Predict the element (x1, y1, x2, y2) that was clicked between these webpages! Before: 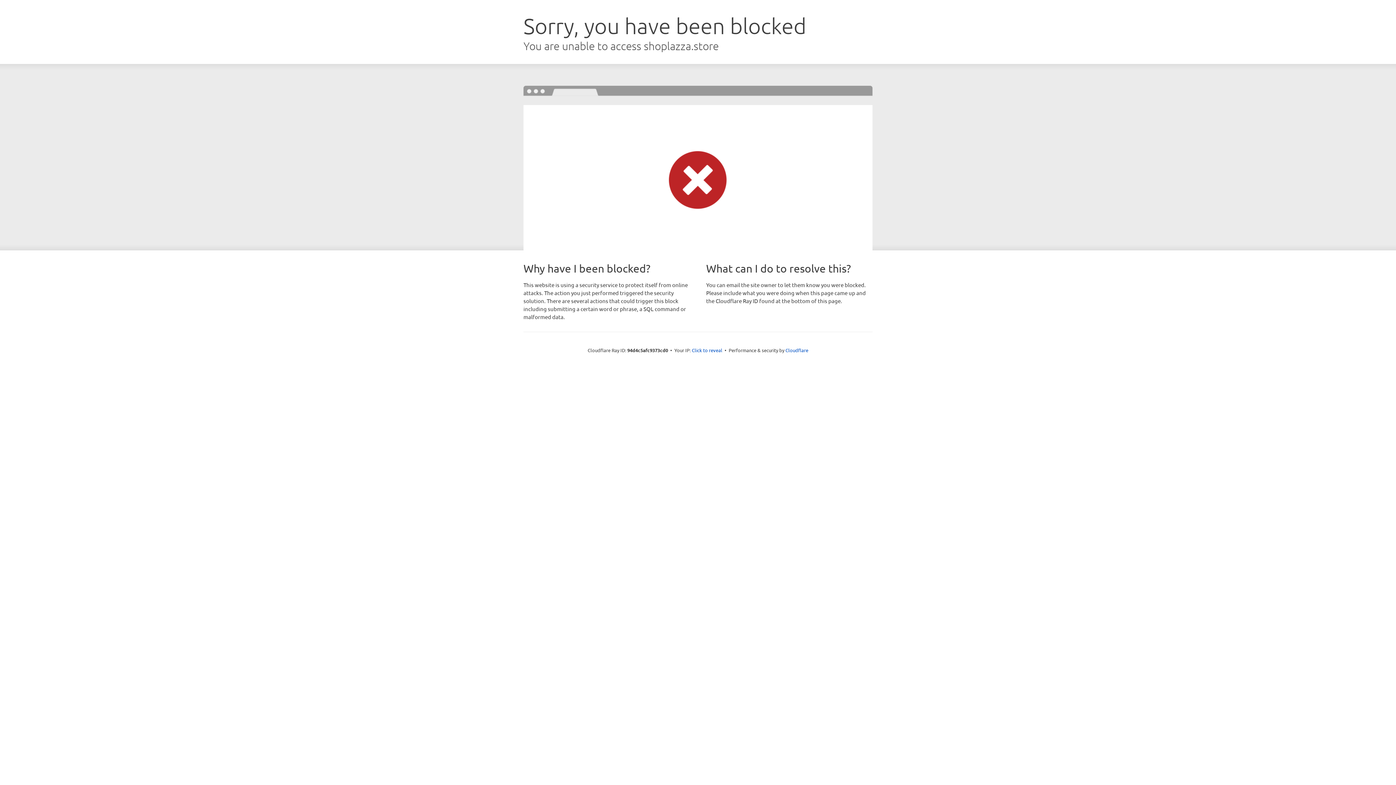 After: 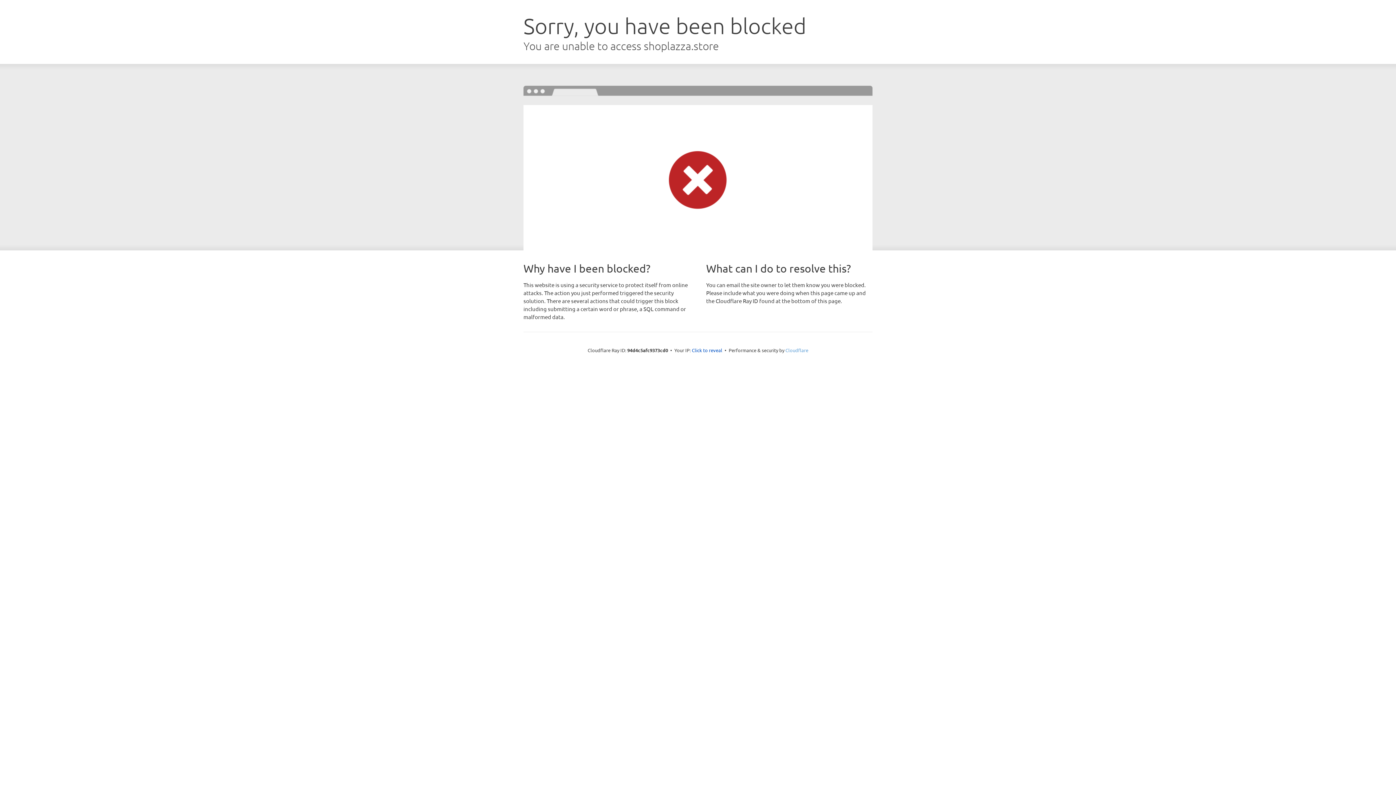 Action: label: Cloudflare bbox: (785, 347, 808, 353)